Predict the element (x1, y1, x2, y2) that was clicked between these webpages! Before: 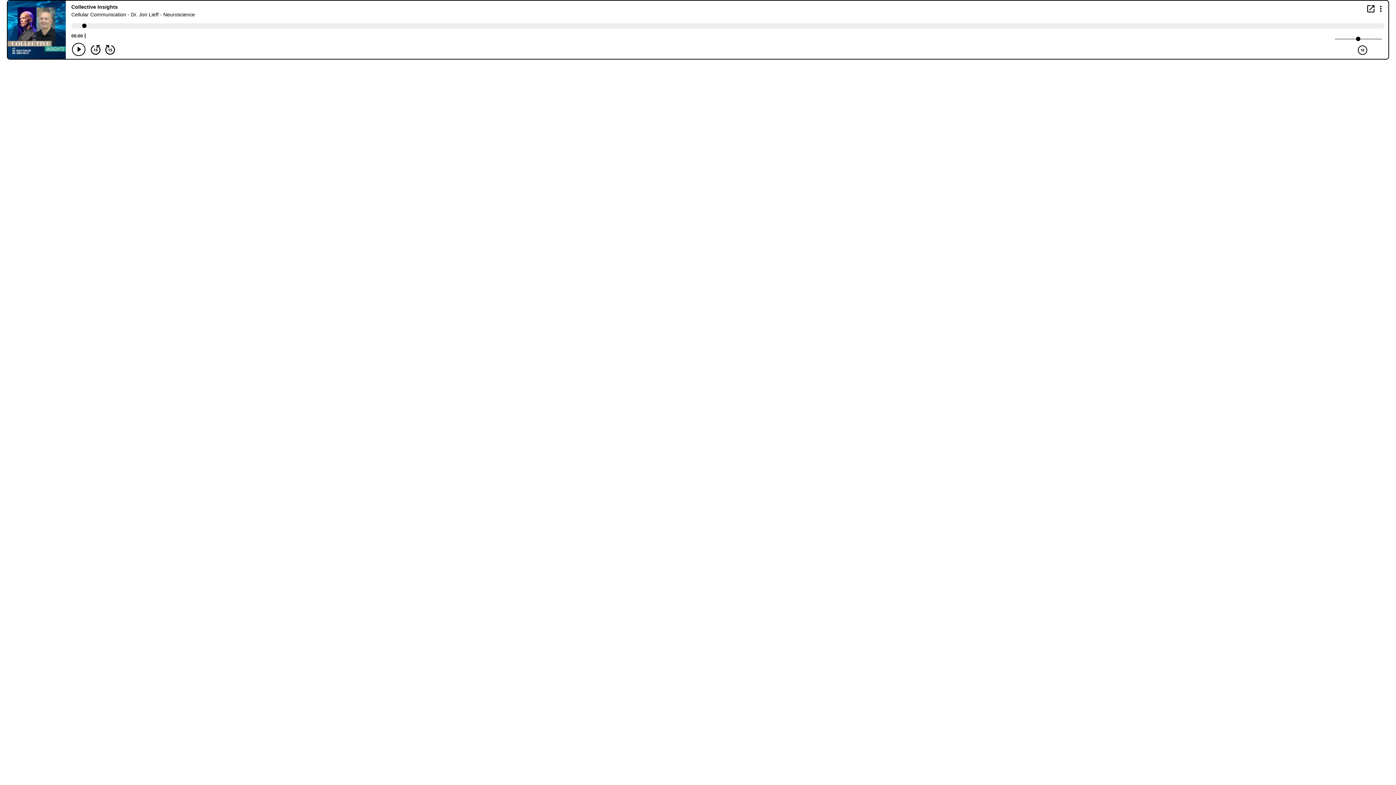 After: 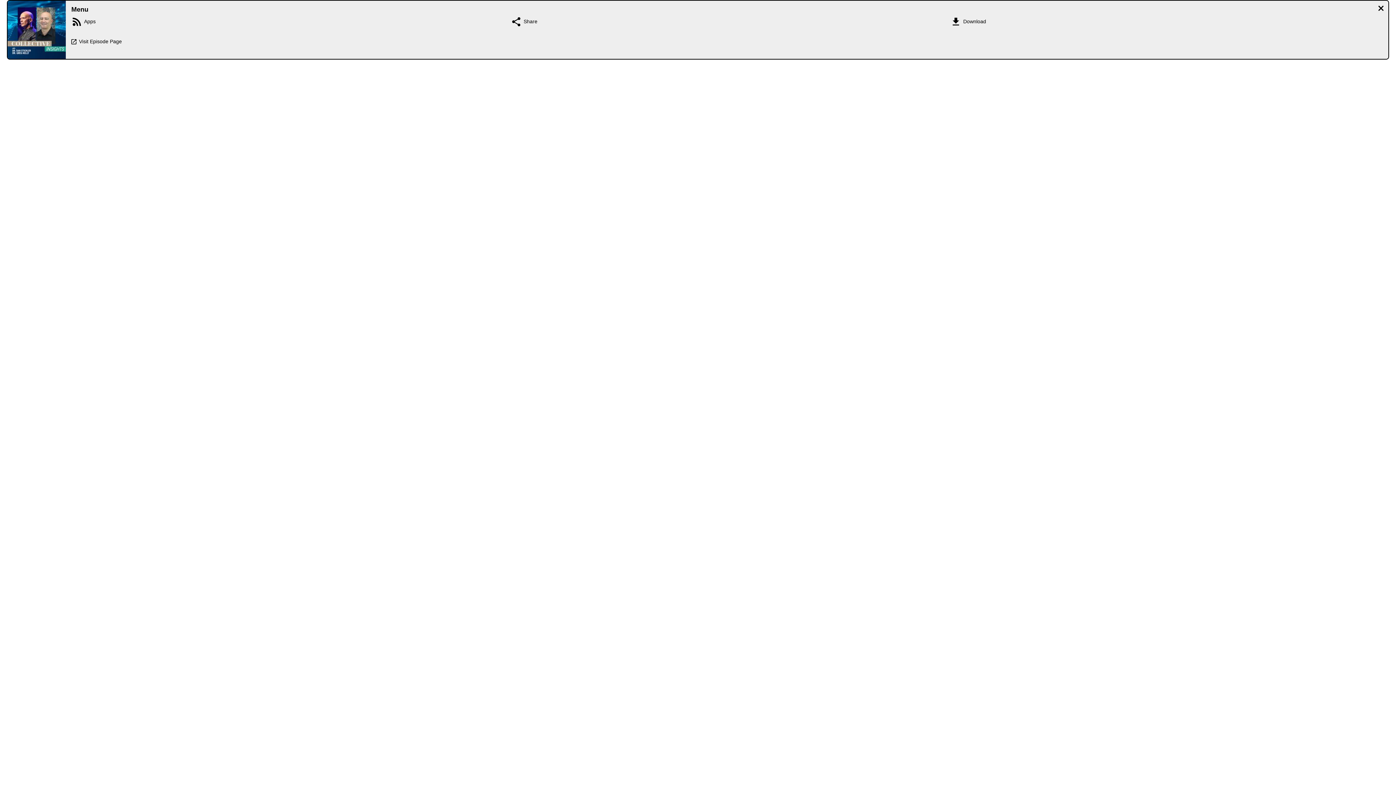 Action: label: Display Menu bbox: (1376, 4, 1385, 12)